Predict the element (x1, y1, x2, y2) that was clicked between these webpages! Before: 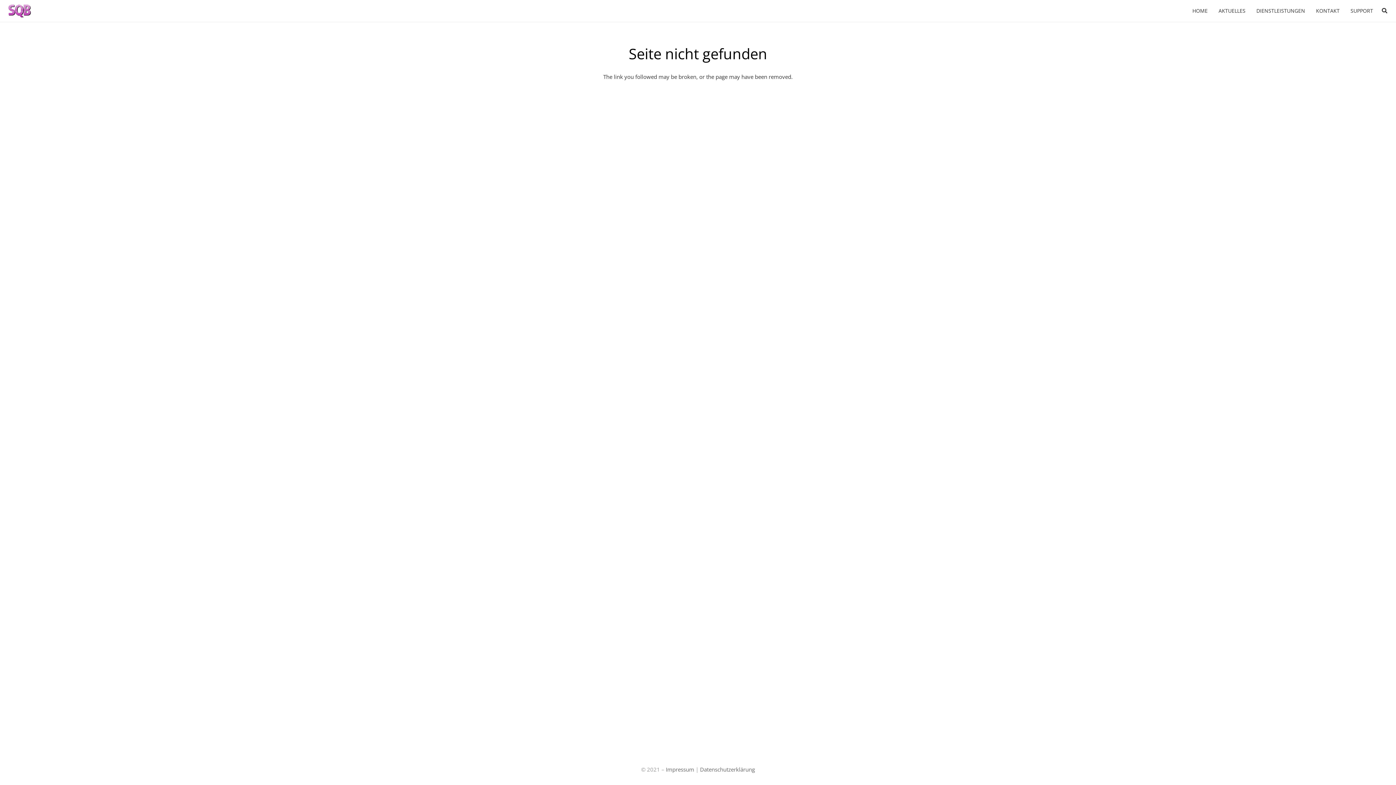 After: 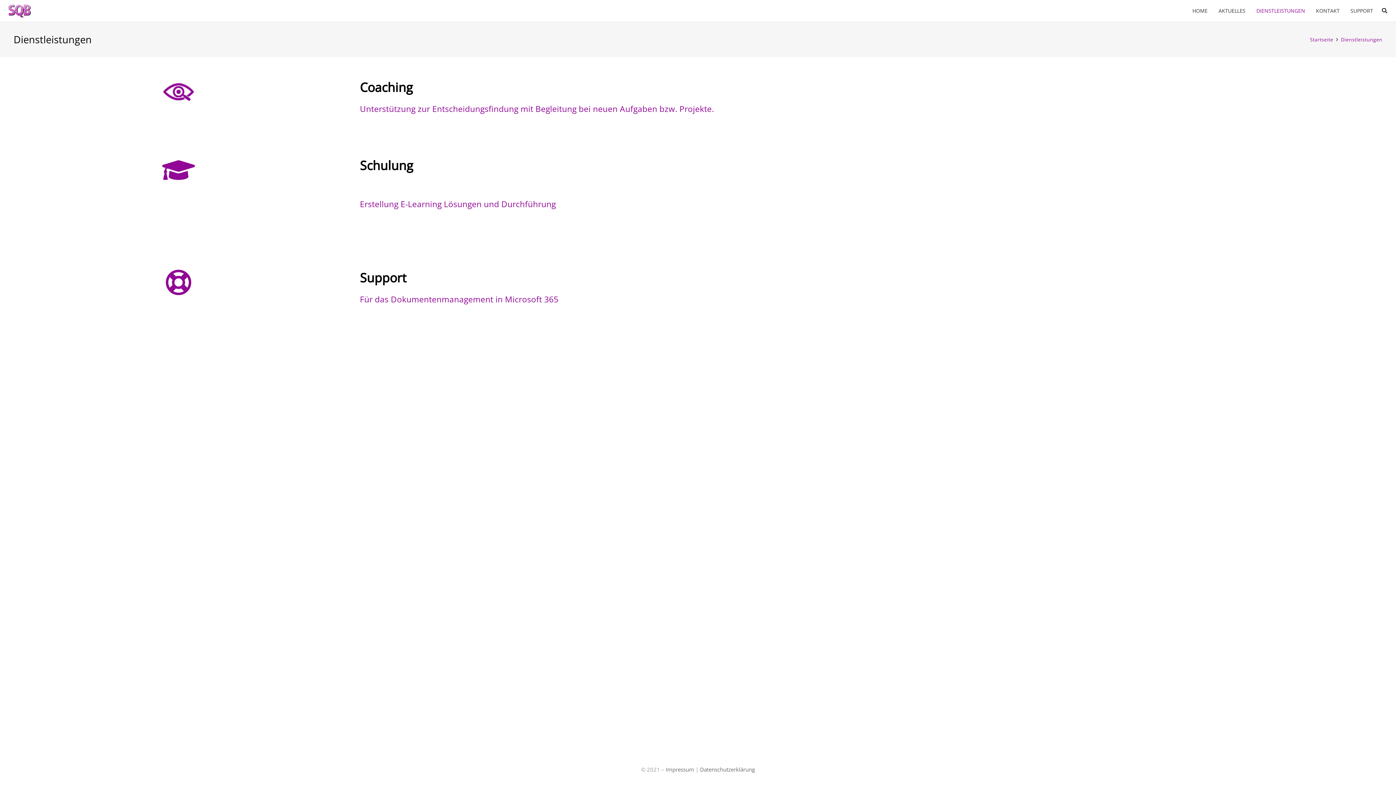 Action: bbox: (1251, 0, 1310, 21) label: DIENSTLEISTUNGEN